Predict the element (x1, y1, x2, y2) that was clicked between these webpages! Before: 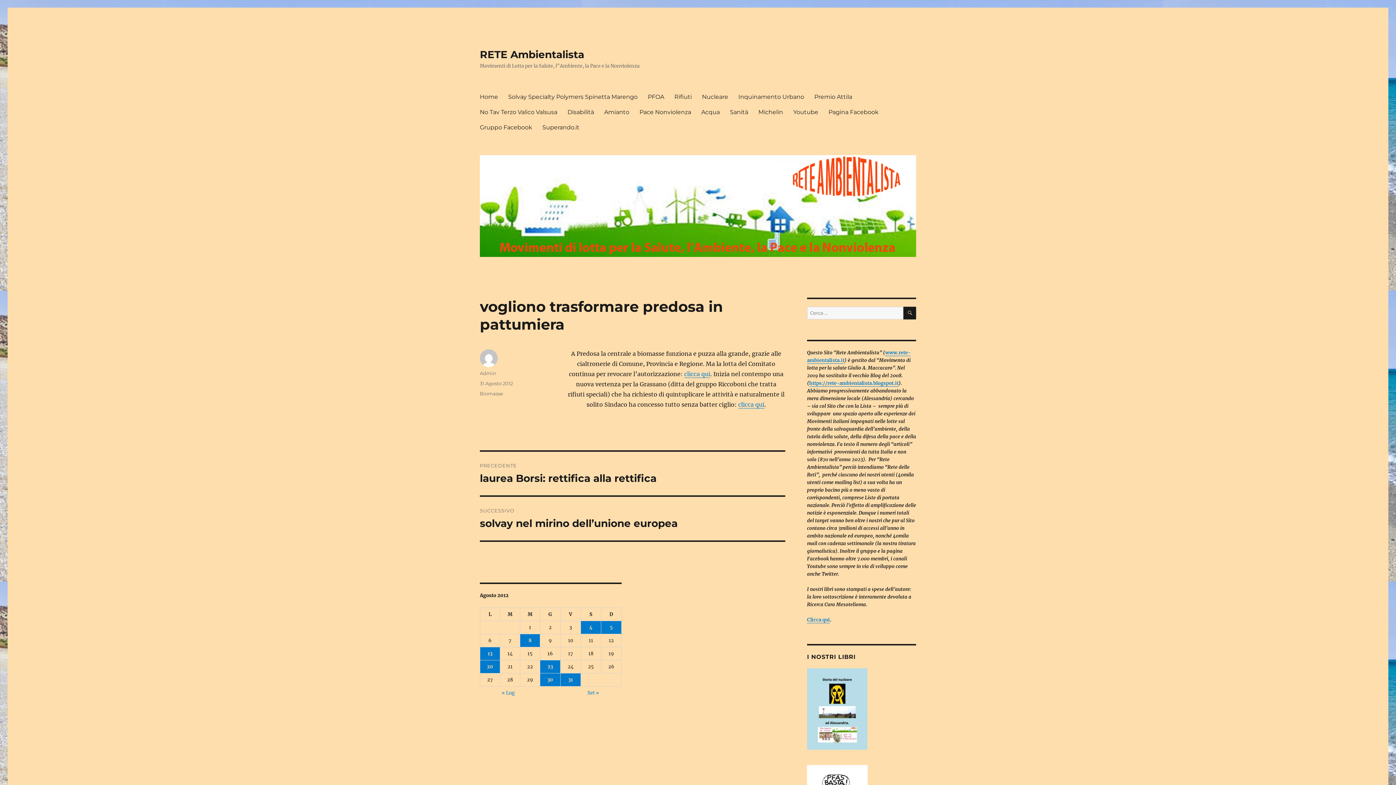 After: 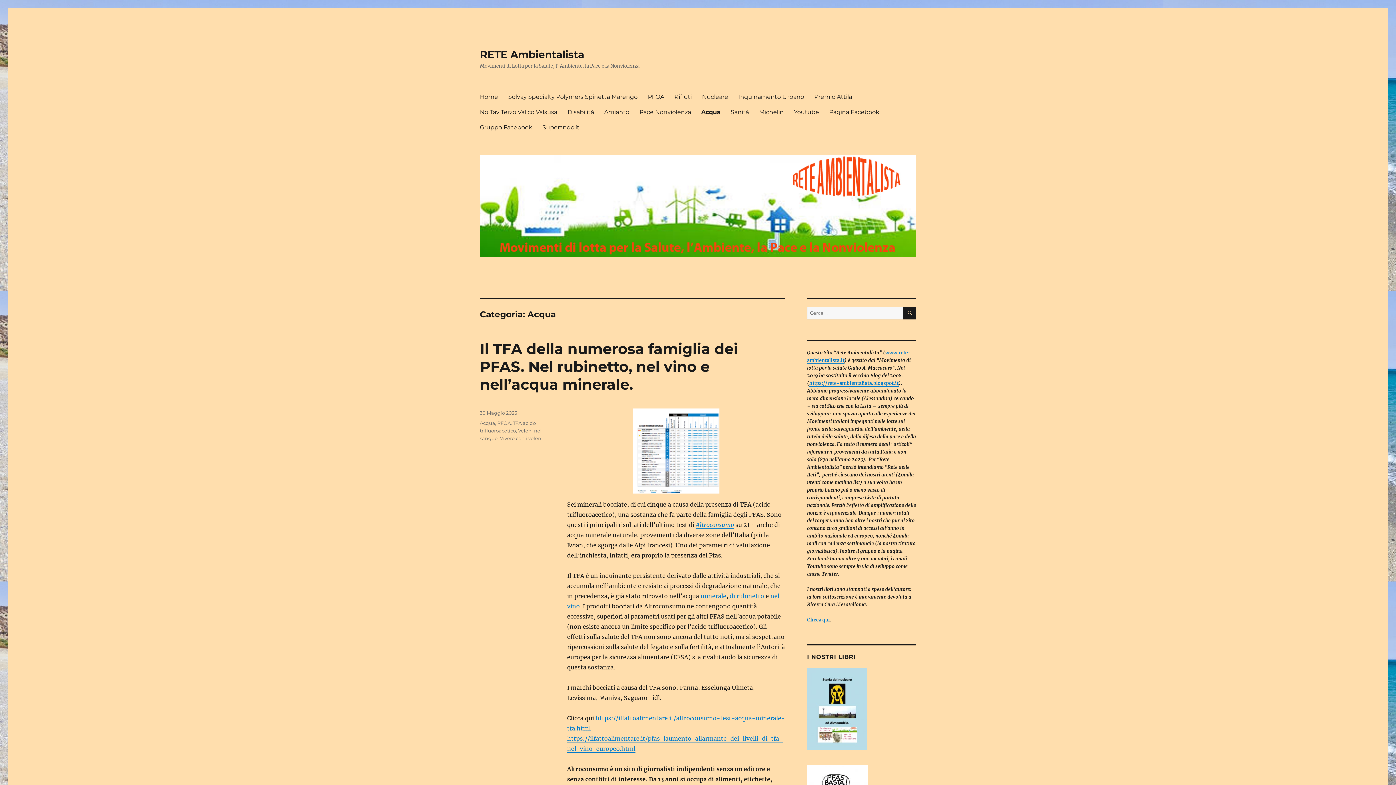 Action: label: Acqua bbox: (696, 104, 725, 119)